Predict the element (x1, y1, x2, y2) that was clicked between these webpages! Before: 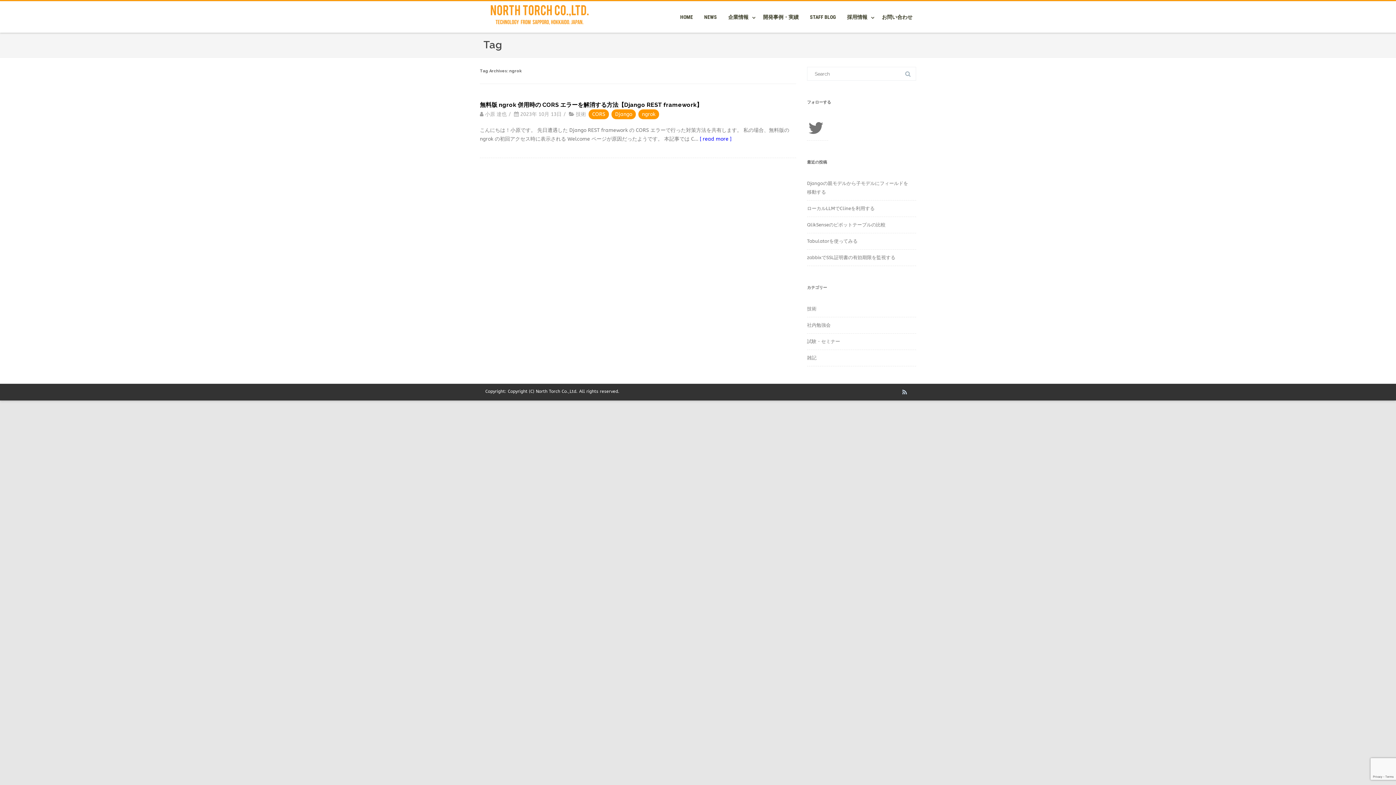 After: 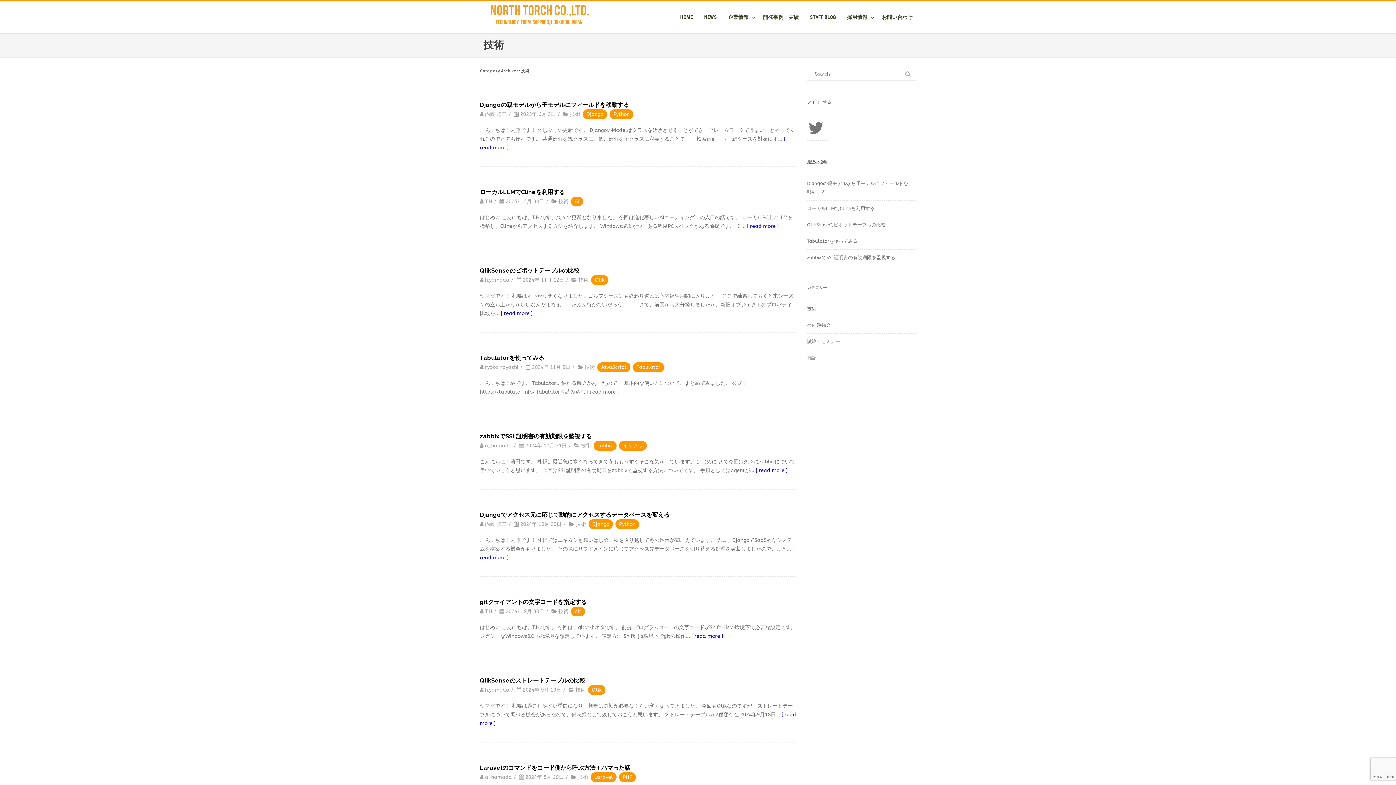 Action: label: 技術 bbox: (807, 306, 816, 311)